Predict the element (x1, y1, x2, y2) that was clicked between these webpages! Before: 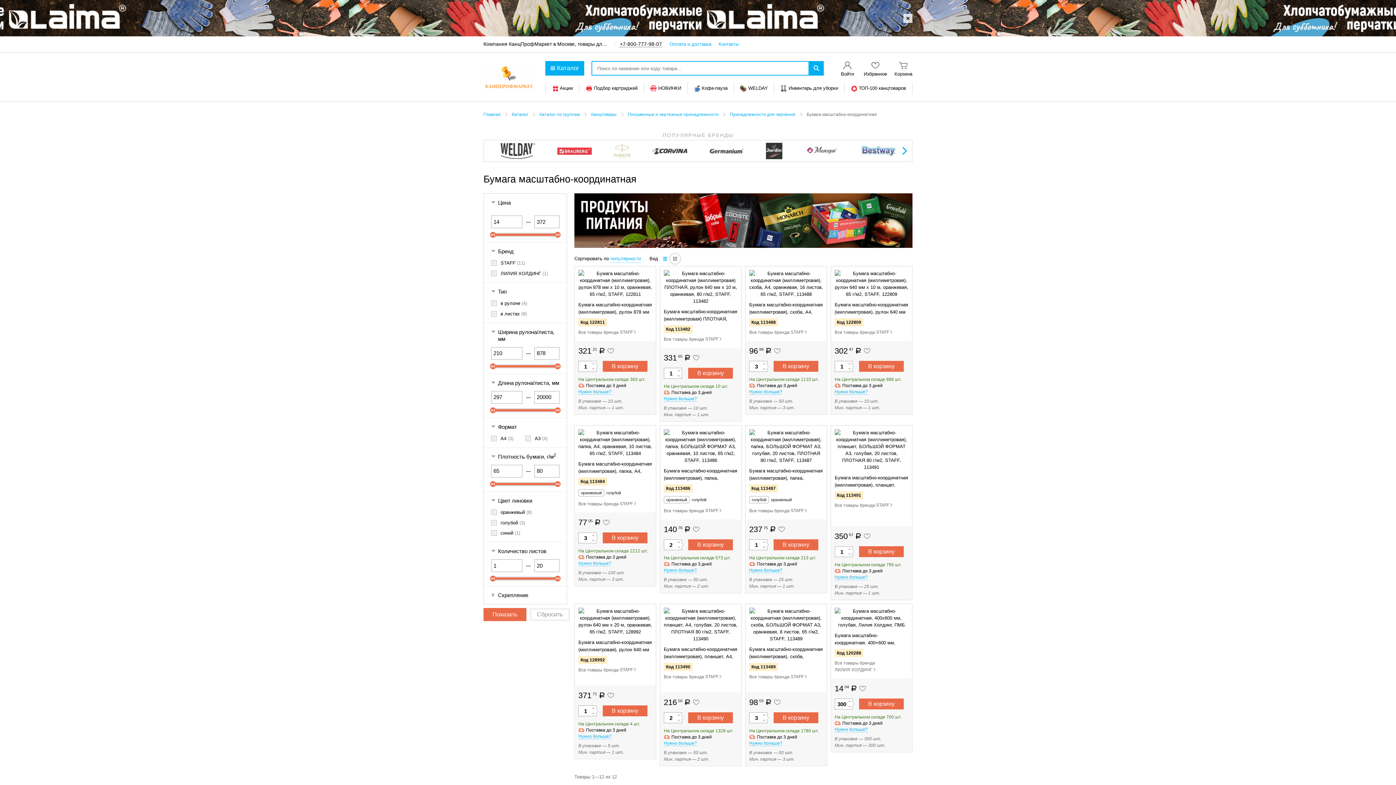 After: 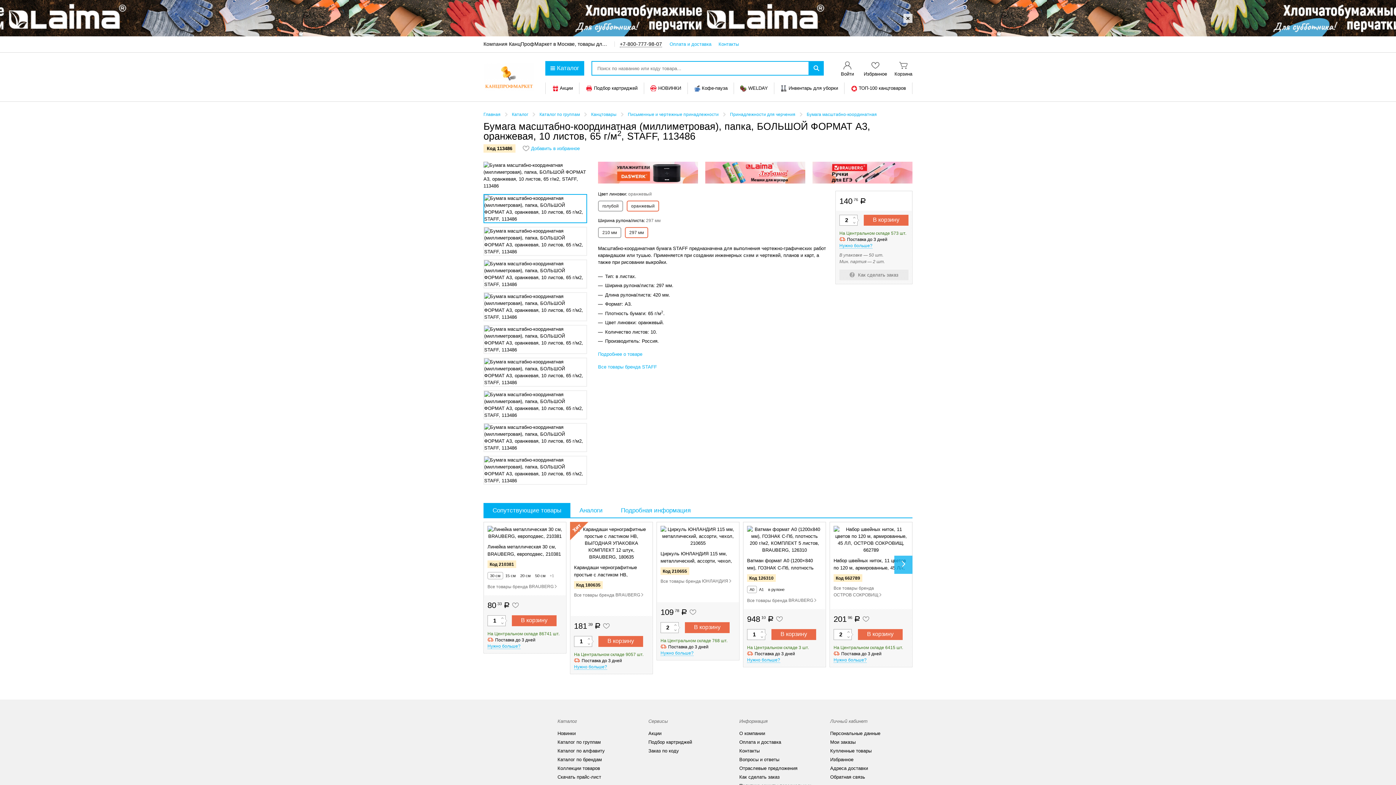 Action: bbox: (664, 496, 689, 503) label: оранжевый